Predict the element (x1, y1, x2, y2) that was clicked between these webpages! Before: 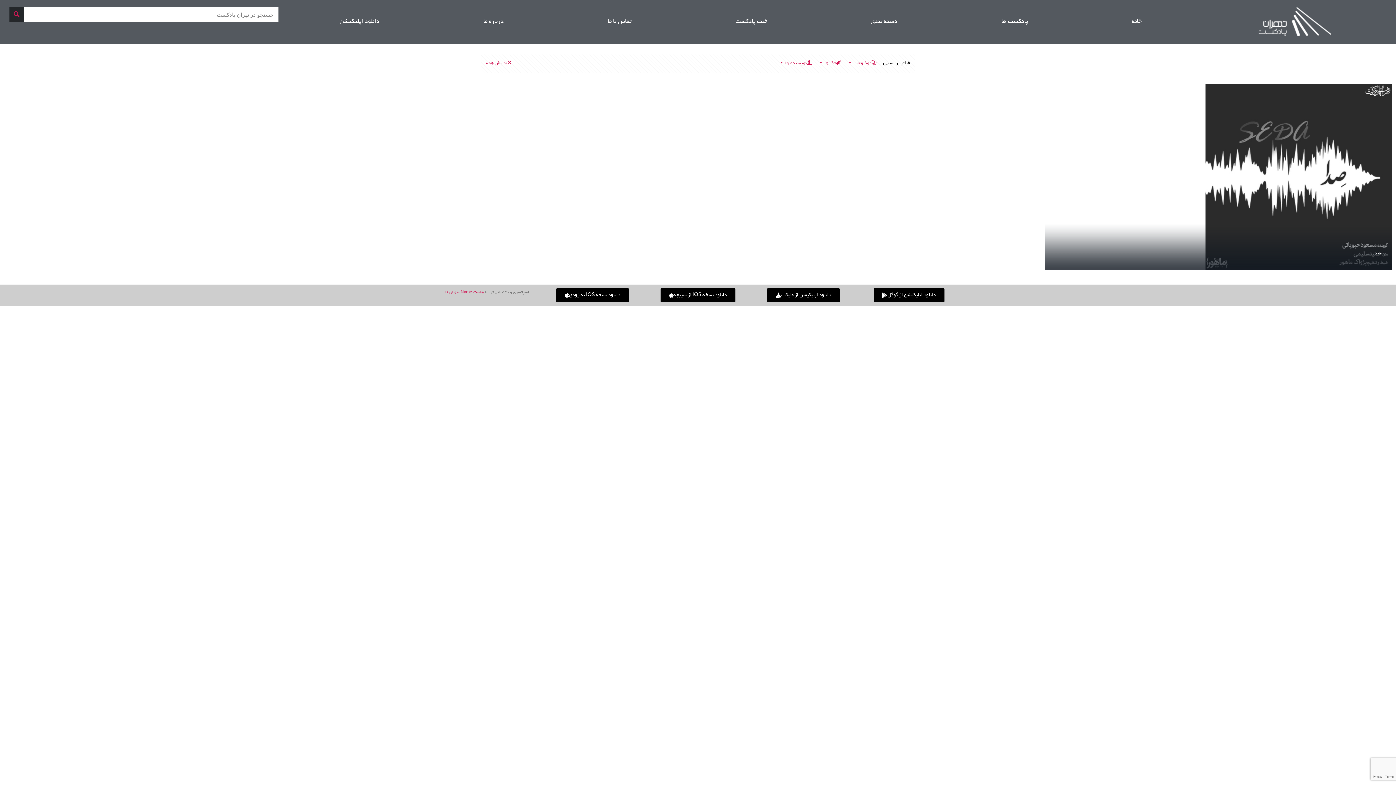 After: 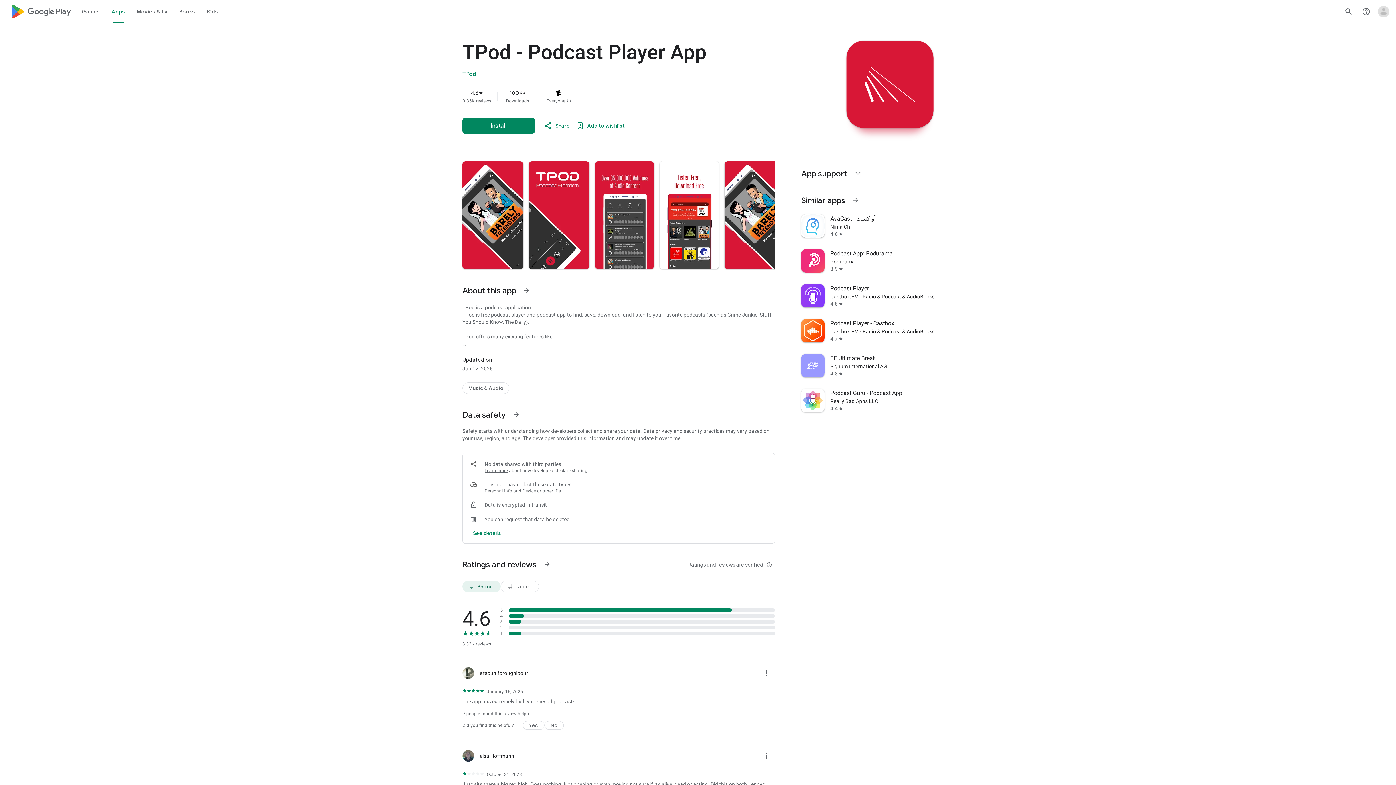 Action: label: دانلود اپلیکیشن از گوگل bbox: (873, 288, 944, 302)